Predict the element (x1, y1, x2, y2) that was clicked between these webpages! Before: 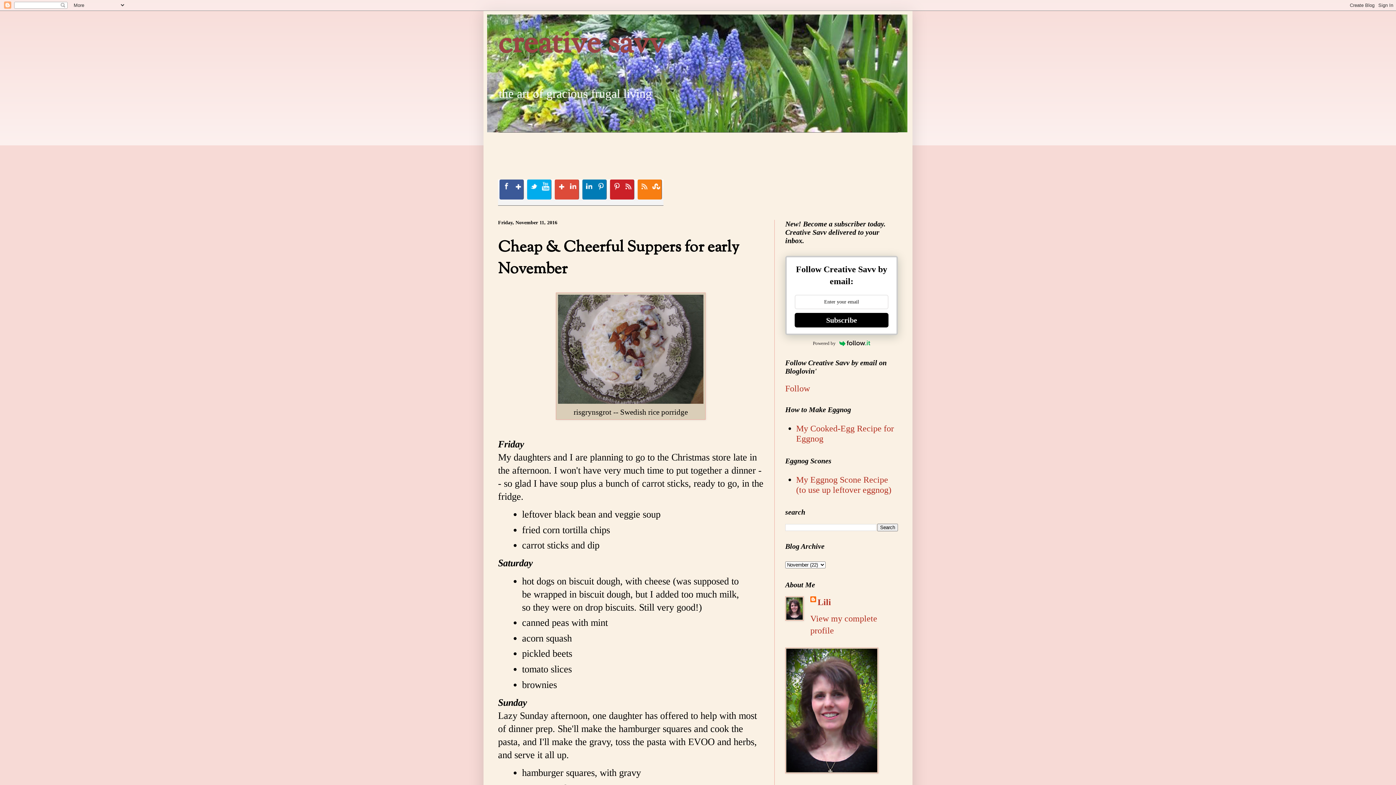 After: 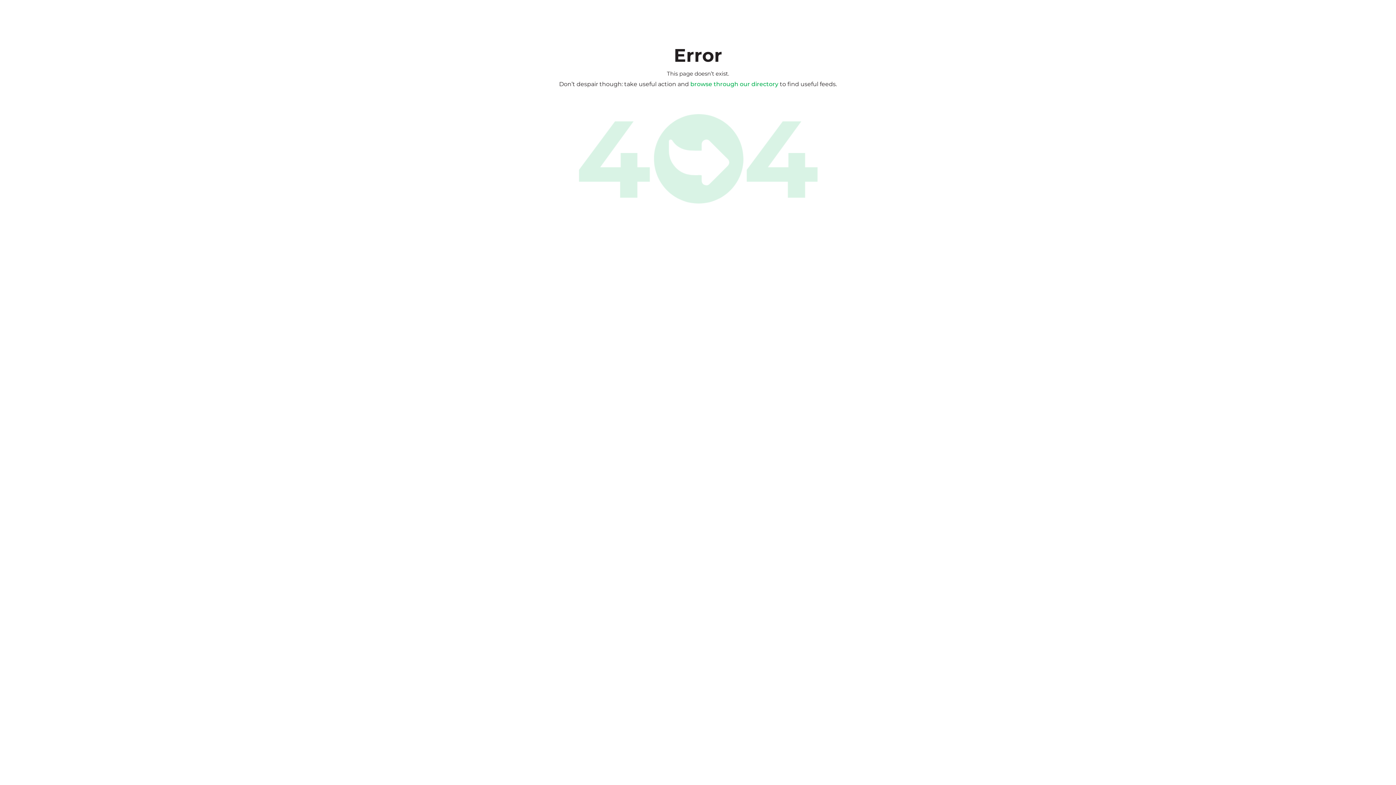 Action: bbox: (785, 338, 898, 347) label: Powered by